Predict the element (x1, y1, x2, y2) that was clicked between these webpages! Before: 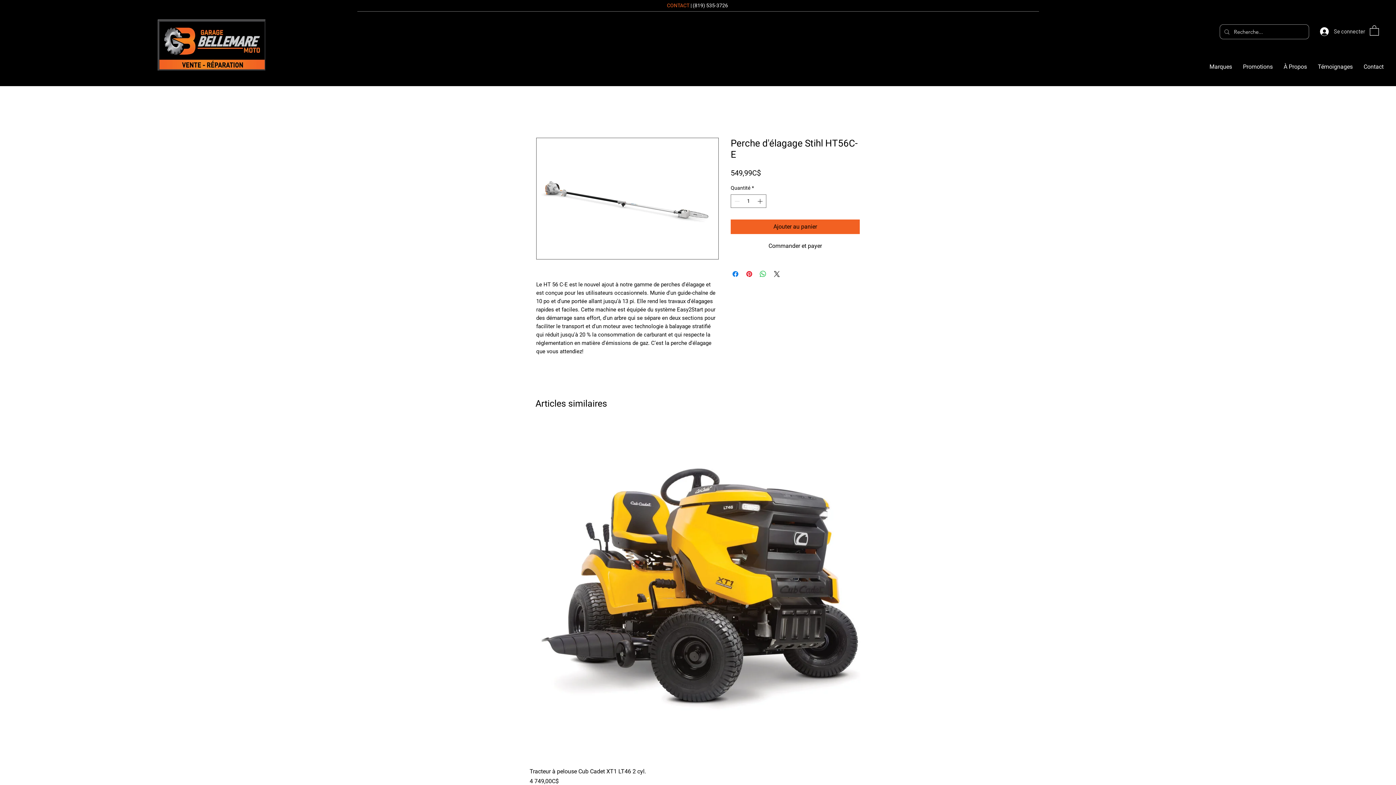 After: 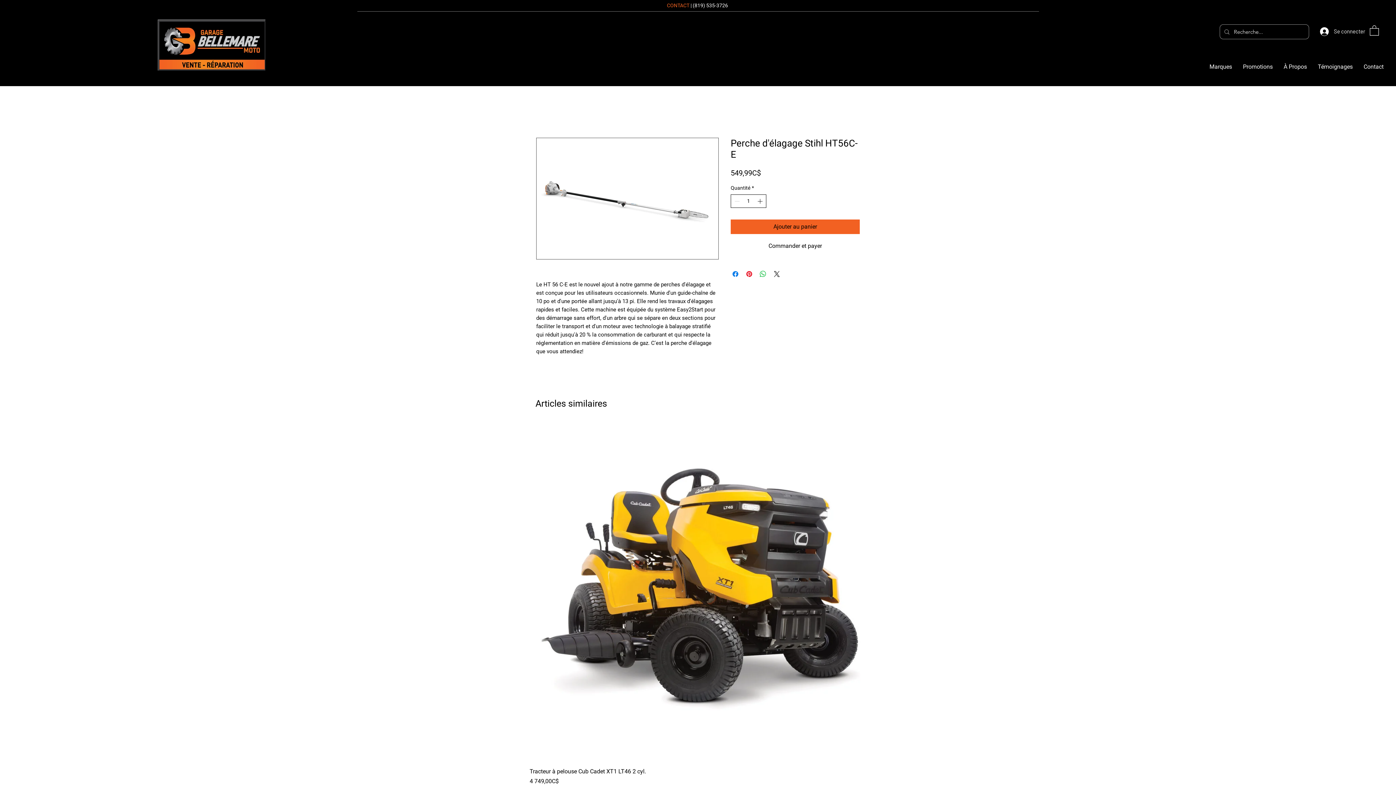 Action: bbox: (756, 194, 765, 207)